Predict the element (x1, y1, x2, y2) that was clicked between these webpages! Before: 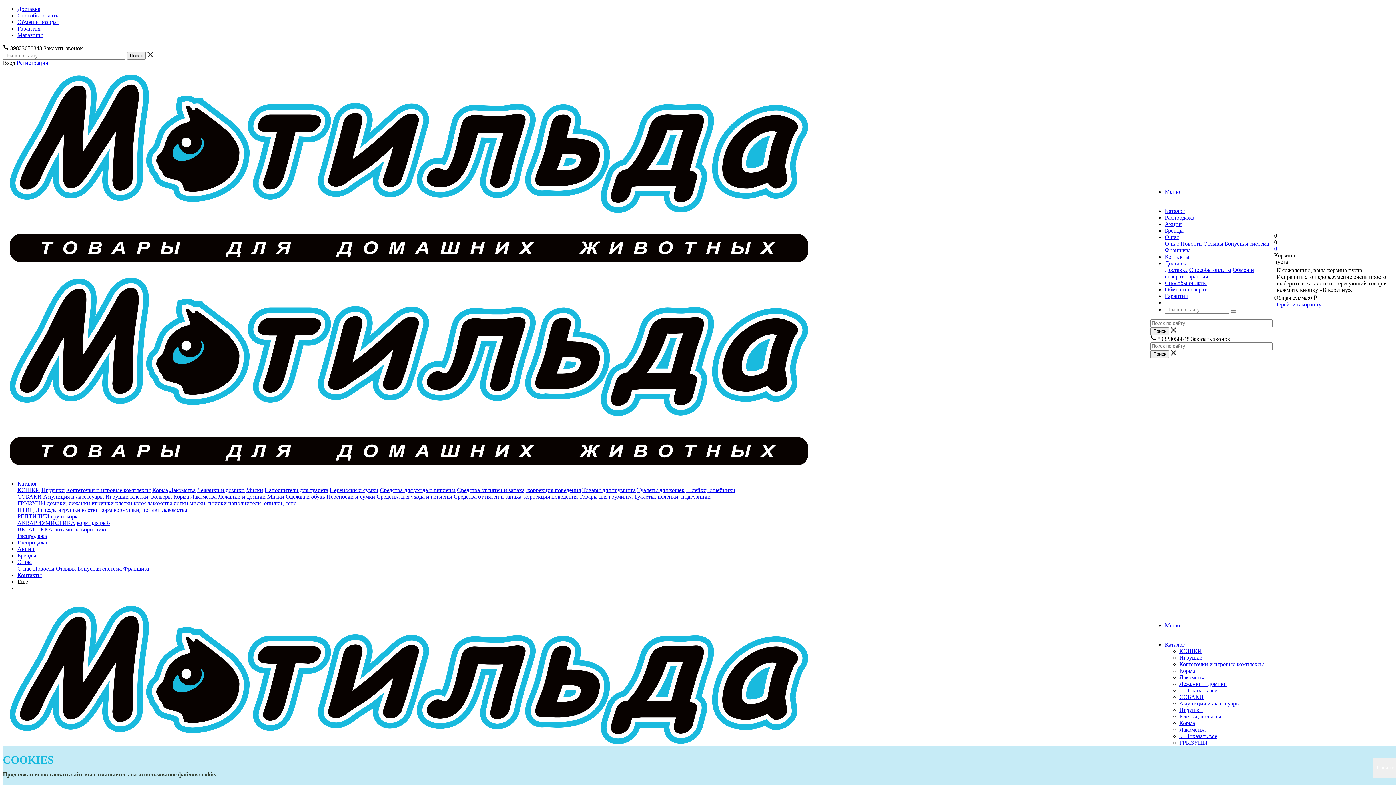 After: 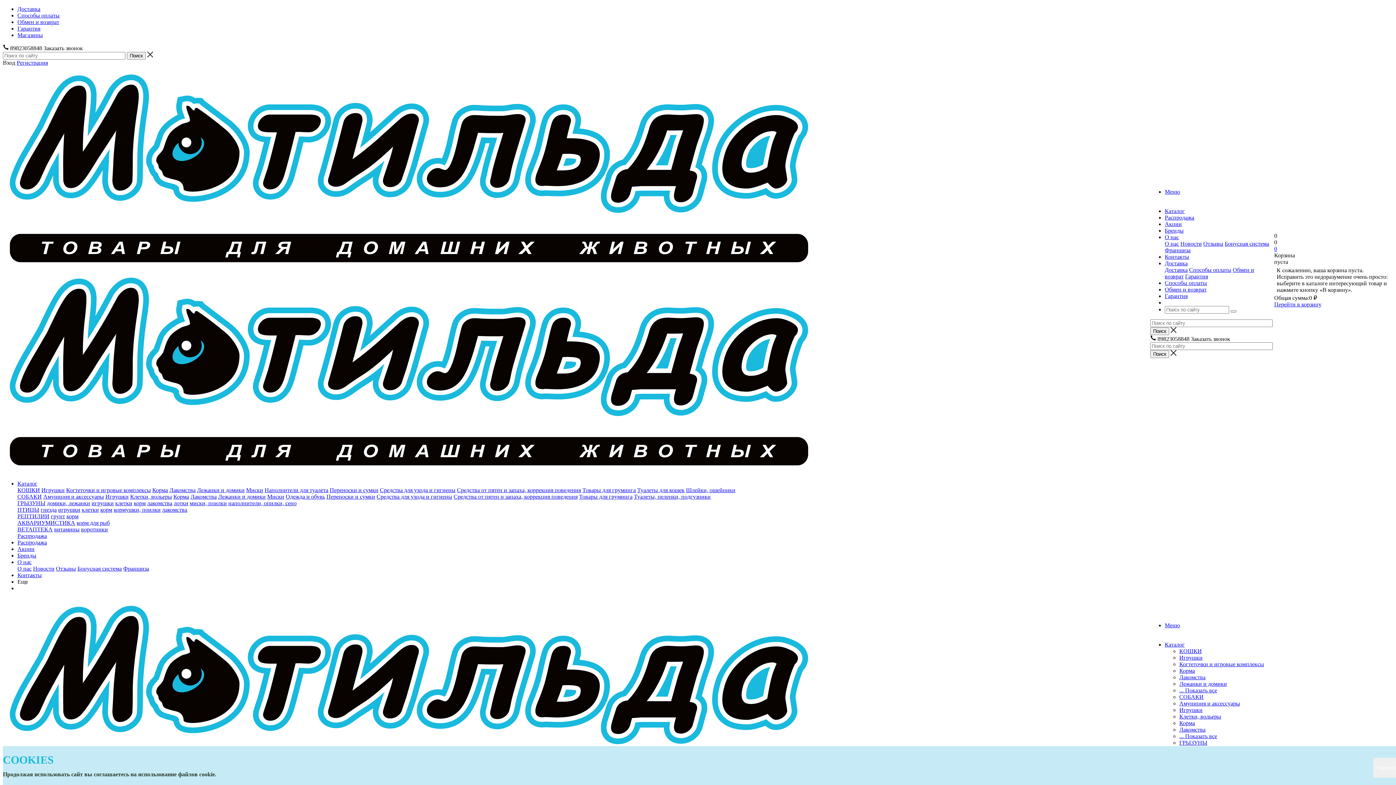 Action: bbox: (91, 500, 113, 506) label: игрушки